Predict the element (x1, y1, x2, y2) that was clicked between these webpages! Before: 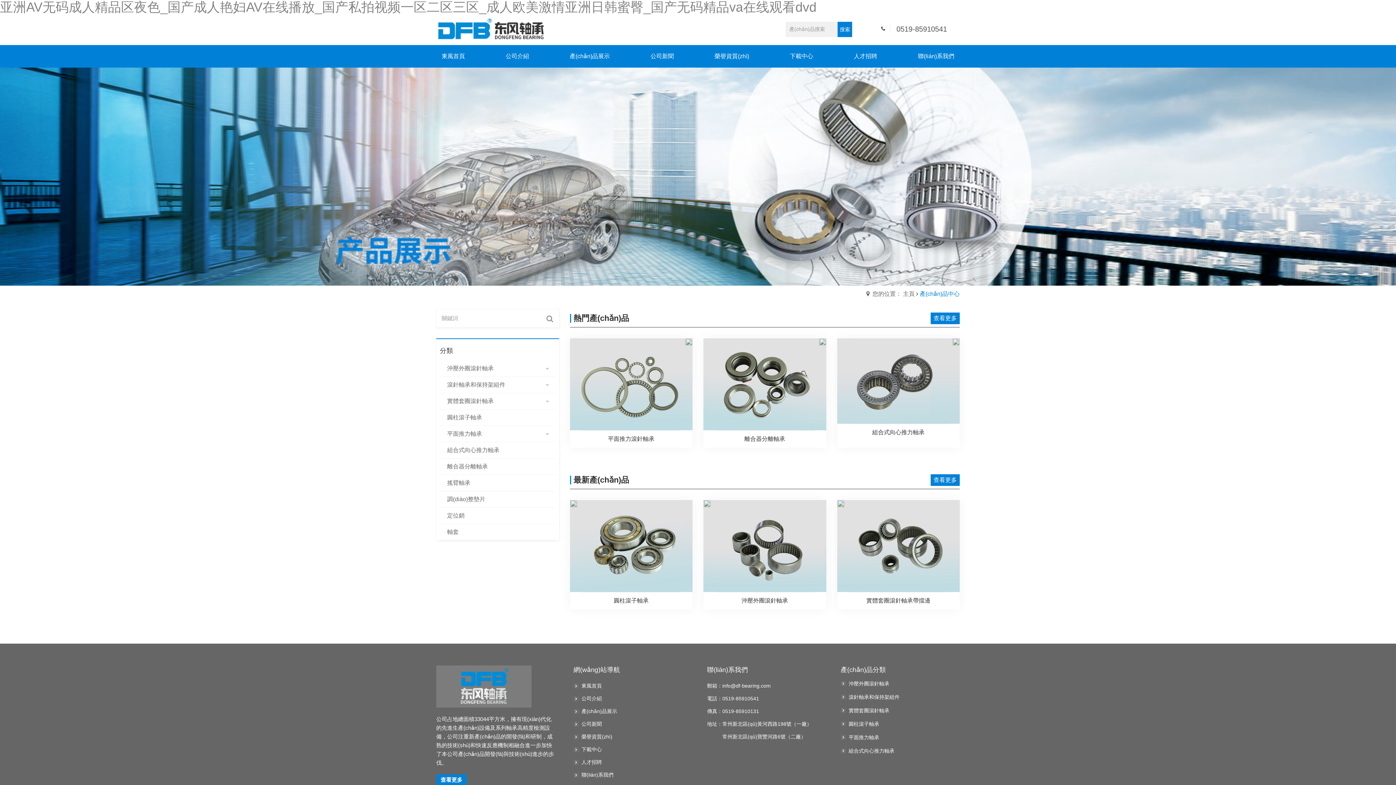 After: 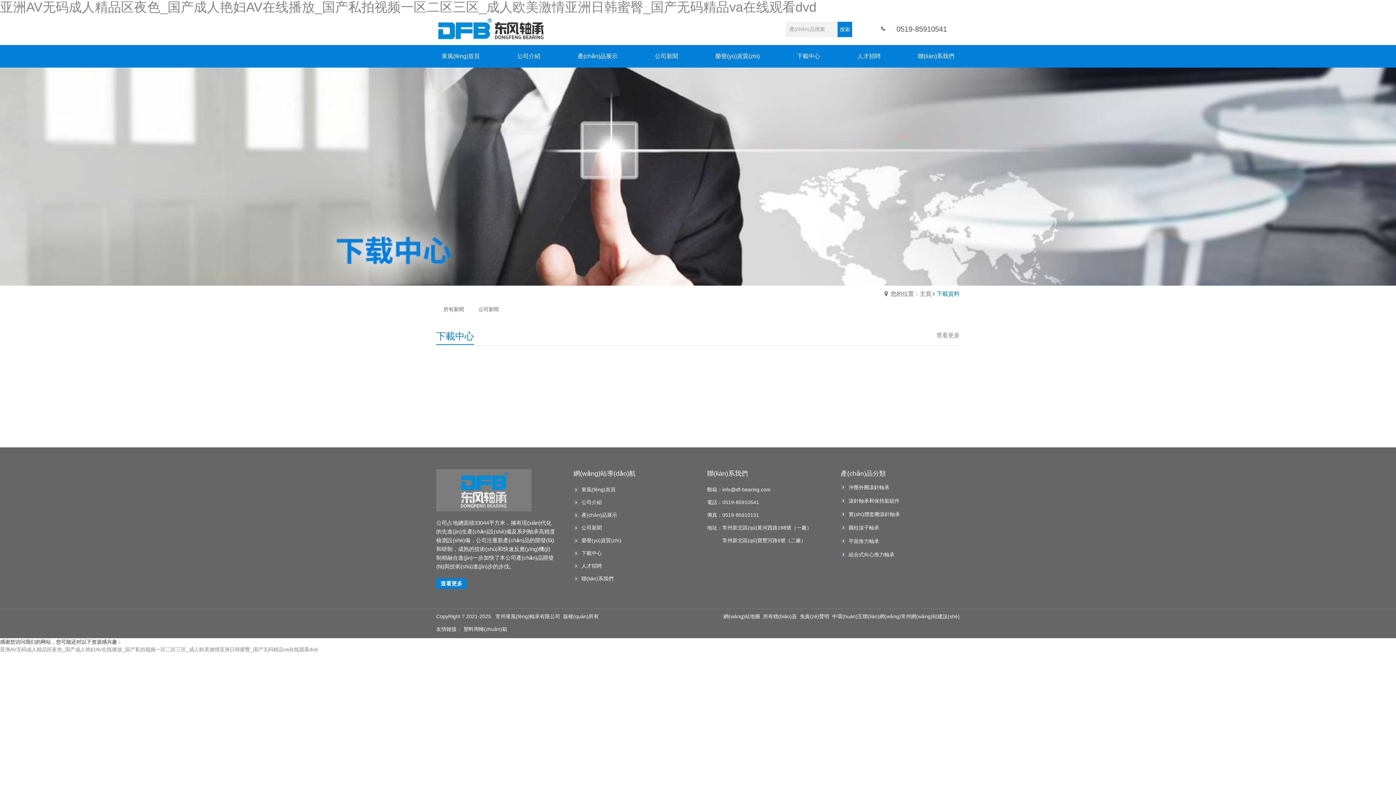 Action: bbox: (779, 45, 824, 67) label: 下載中心